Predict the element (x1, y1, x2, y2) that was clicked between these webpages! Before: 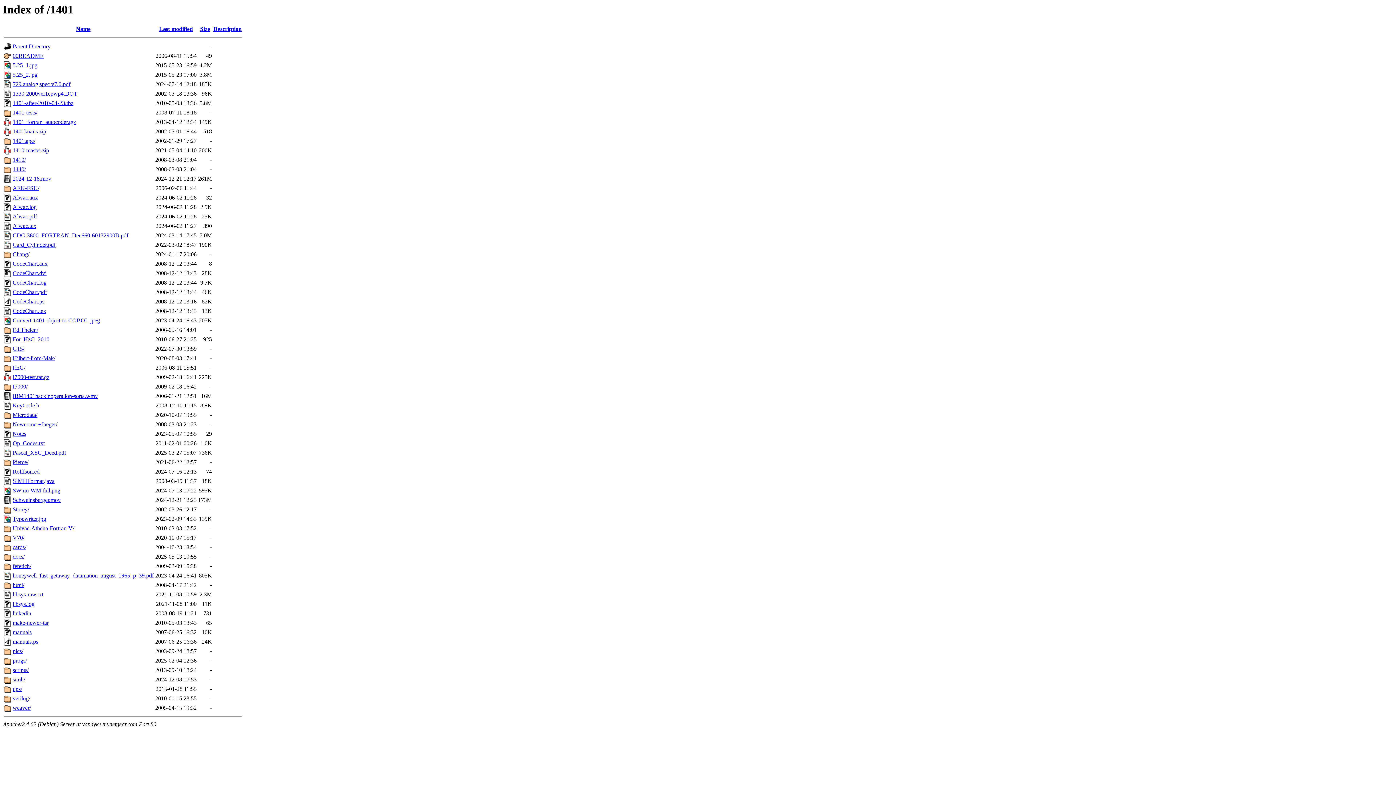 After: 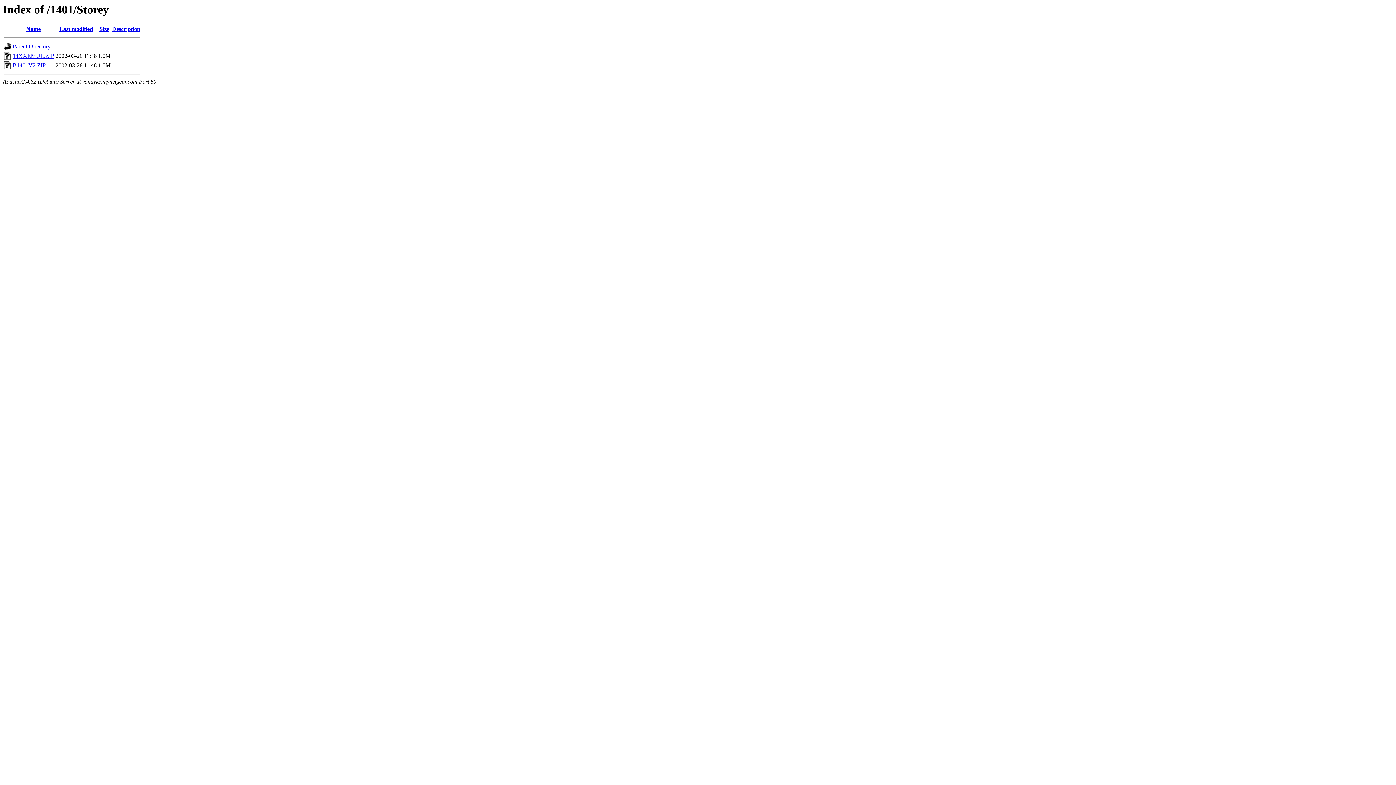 Action: label: Storey/ bbox: (12, 506, 29, 512)